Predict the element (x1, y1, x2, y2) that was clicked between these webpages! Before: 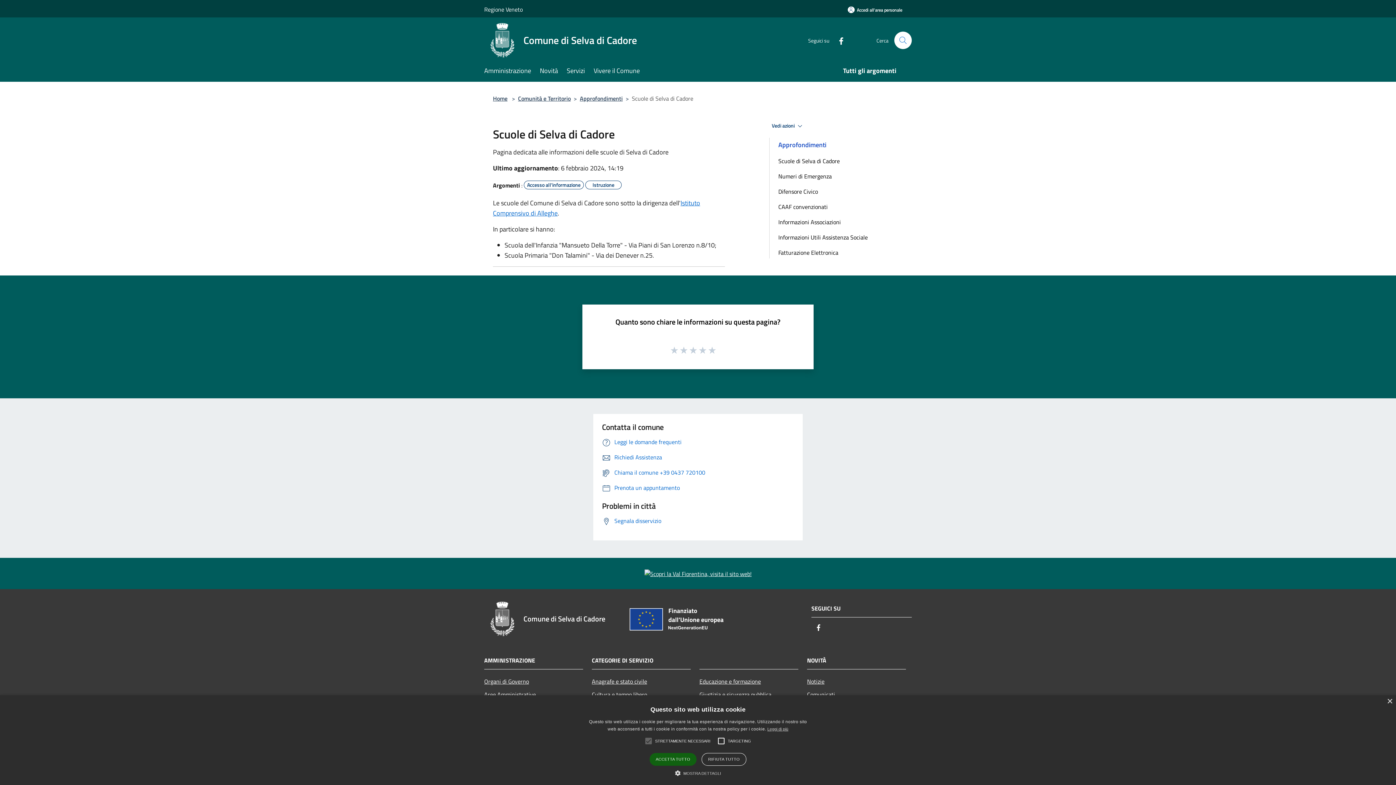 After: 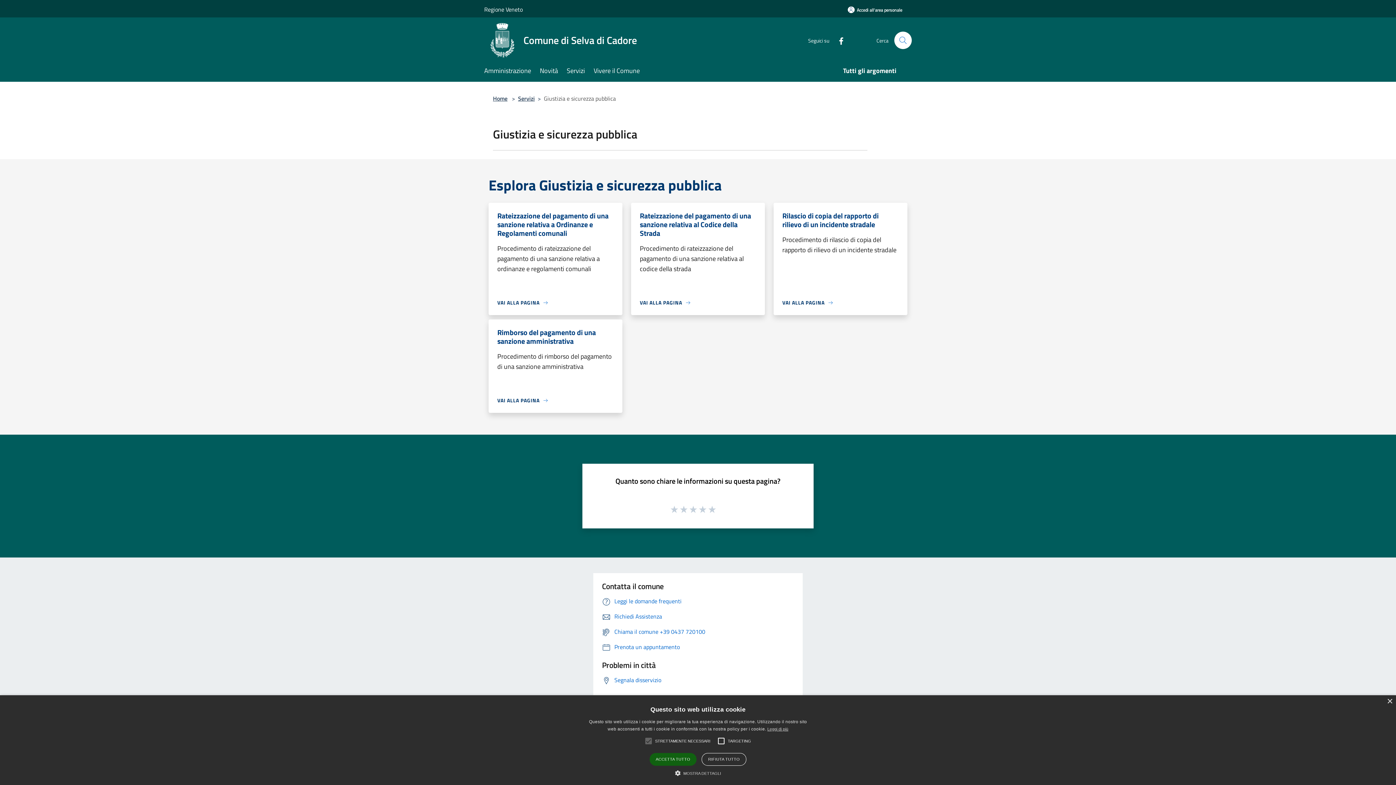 Action: bbox: (699, 688, 798, 701) label: Giustizia e sicurezza pubblica